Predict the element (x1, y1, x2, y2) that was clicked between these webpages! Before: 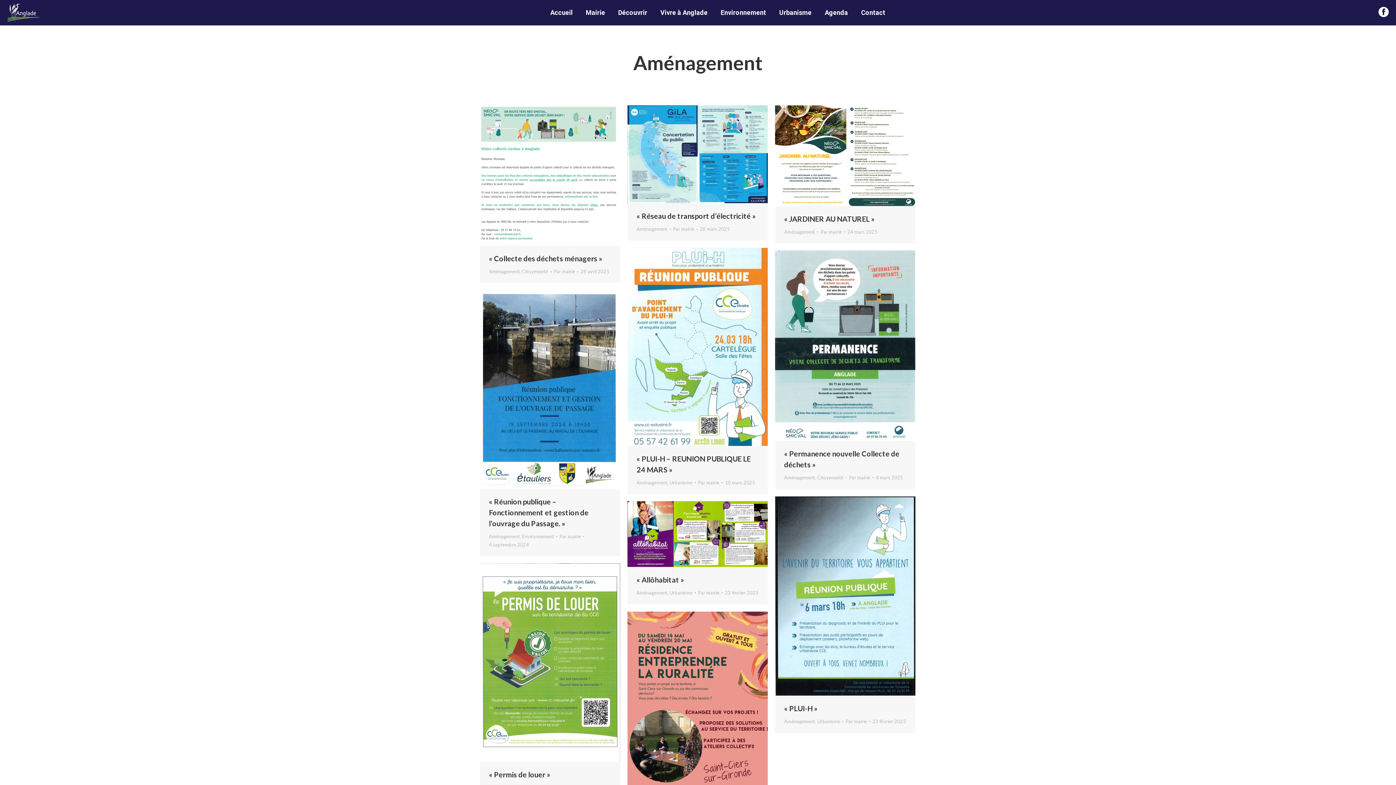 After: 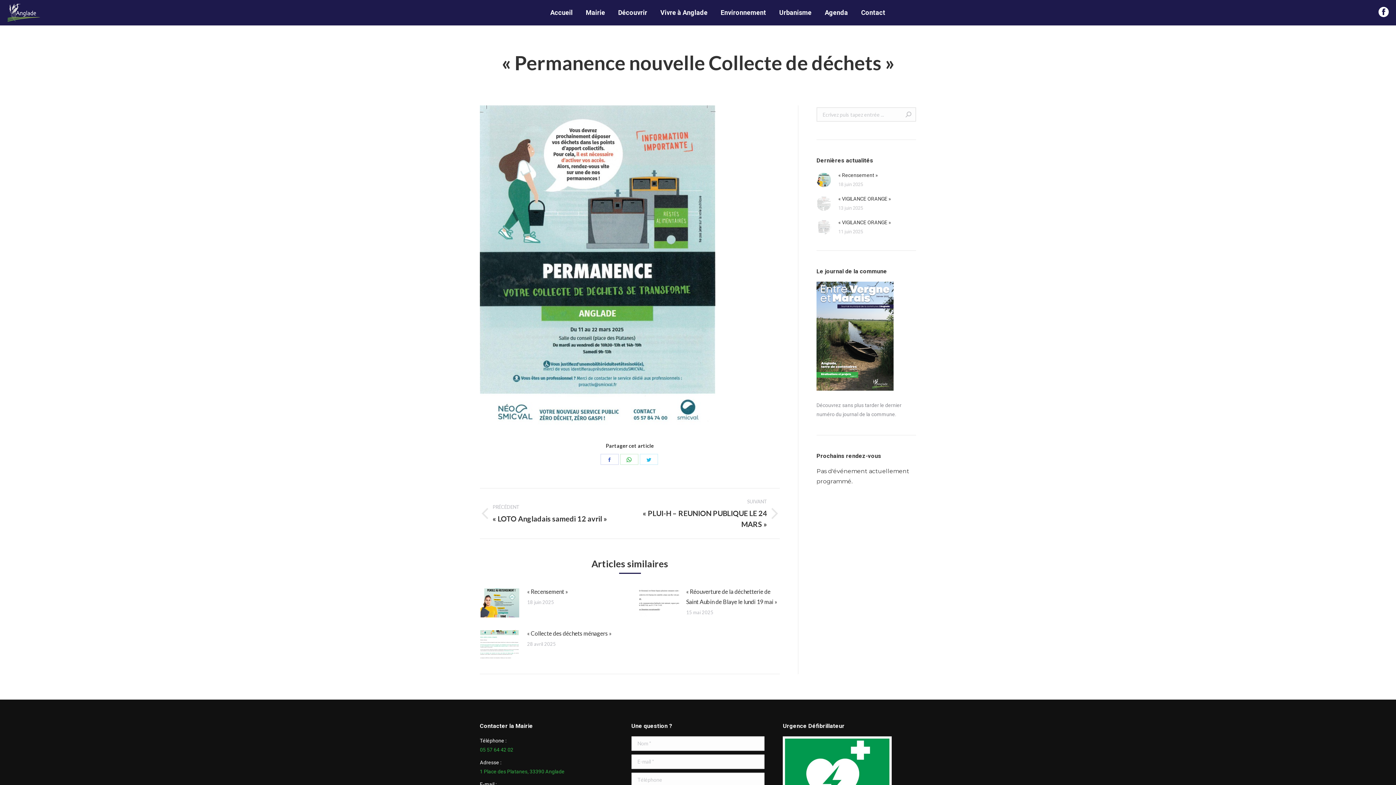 Action: bbox: (775, 250, 915, 440)